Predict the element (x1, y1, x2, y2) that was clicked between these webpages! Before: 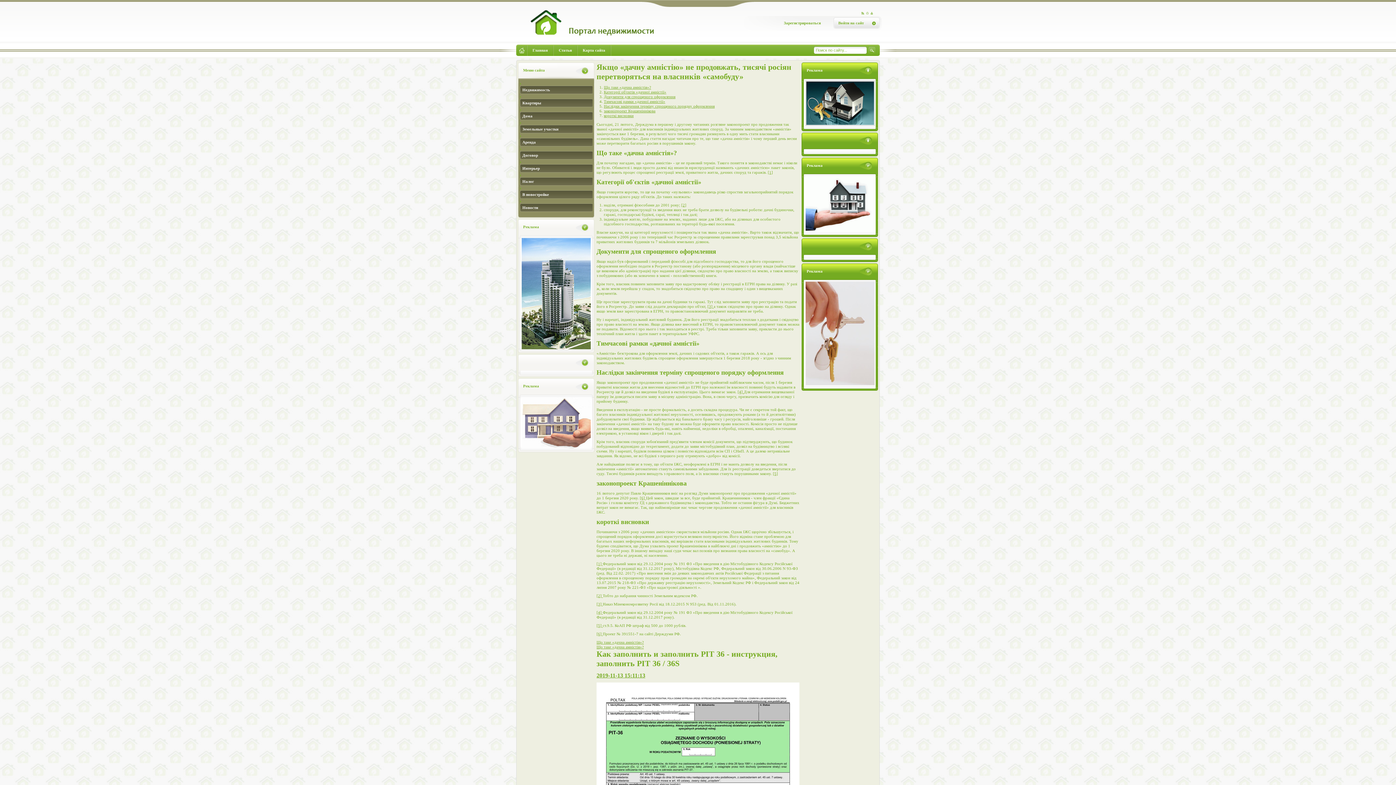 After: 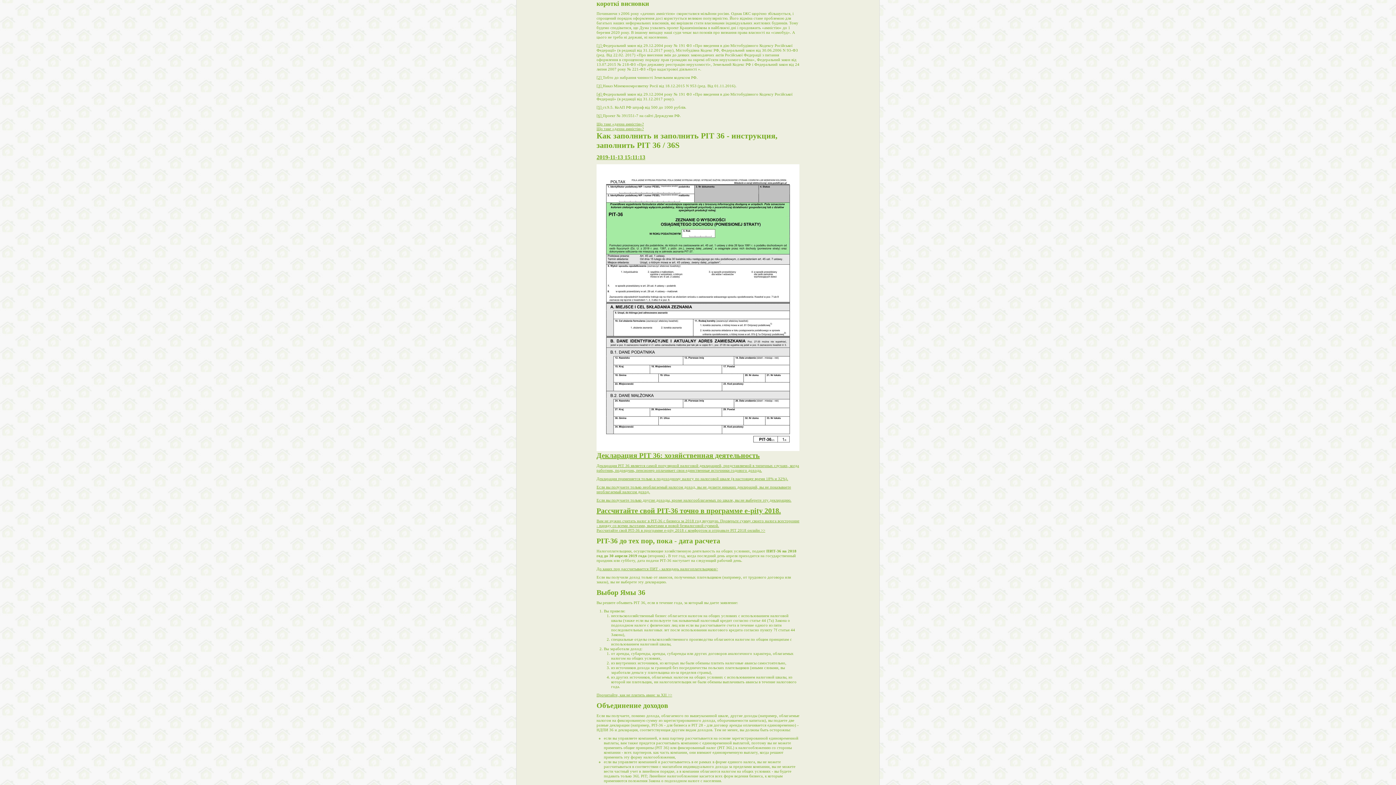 Action: label: короткі висновки bbox: (604, 113, 633, 117)